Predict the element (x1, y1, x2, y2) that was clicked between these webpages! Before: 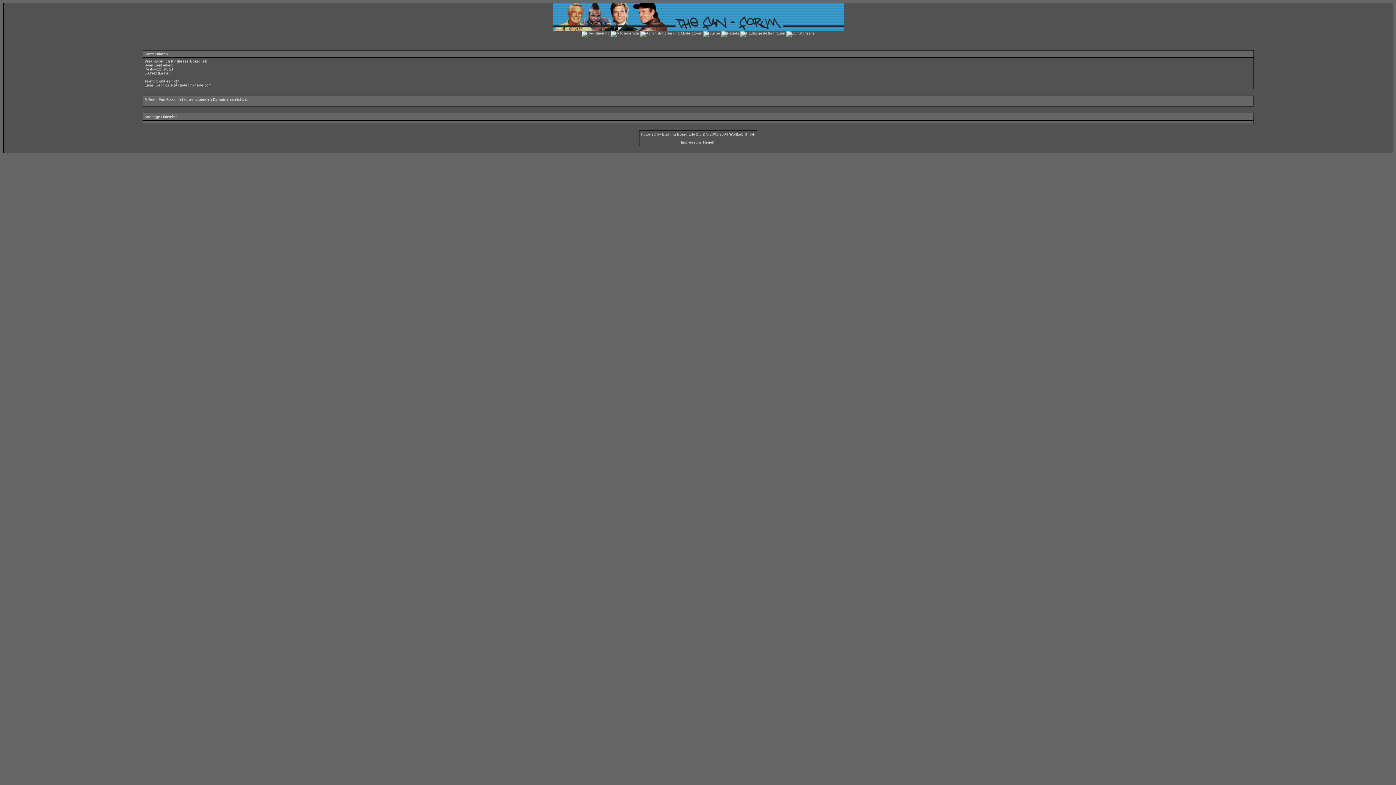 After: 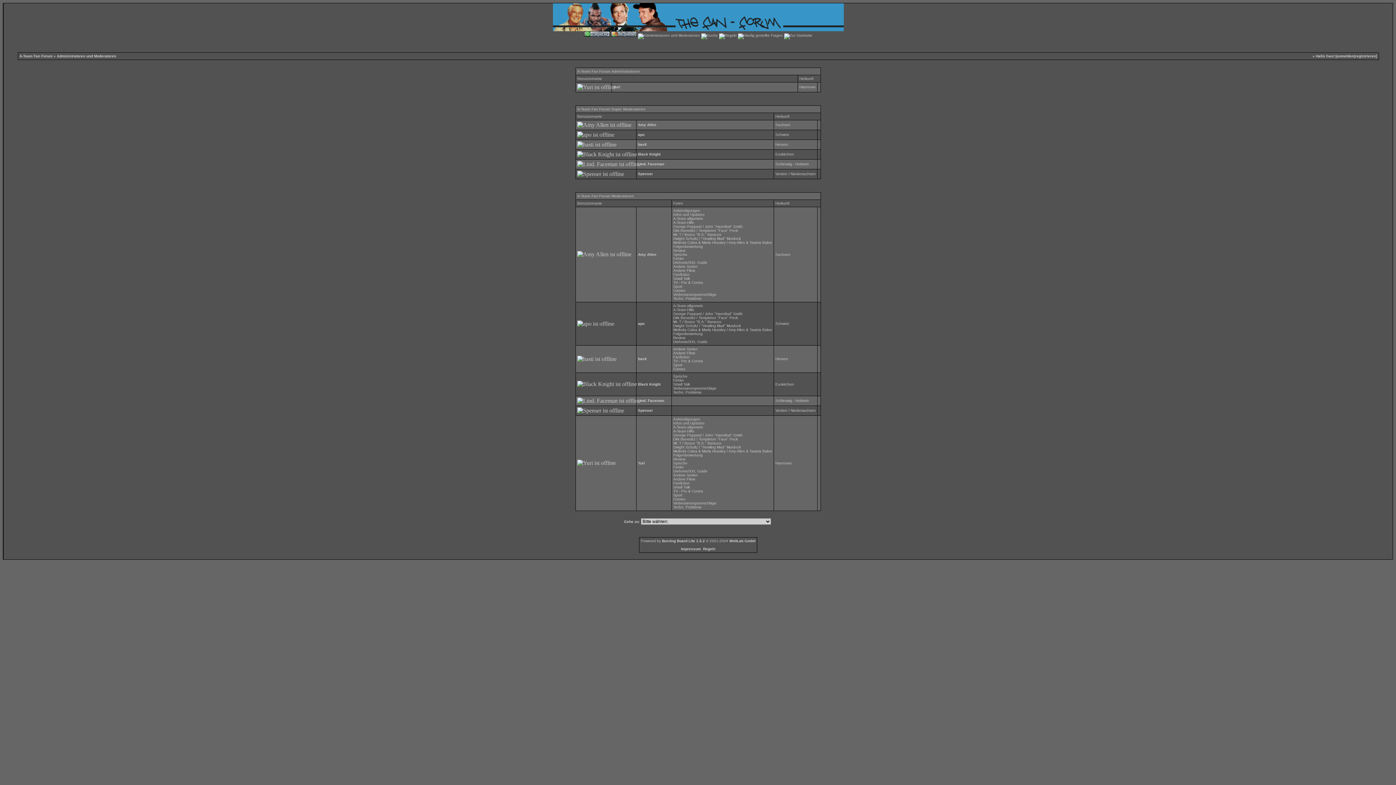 Action: bbox: (640, 31, 702, 35)